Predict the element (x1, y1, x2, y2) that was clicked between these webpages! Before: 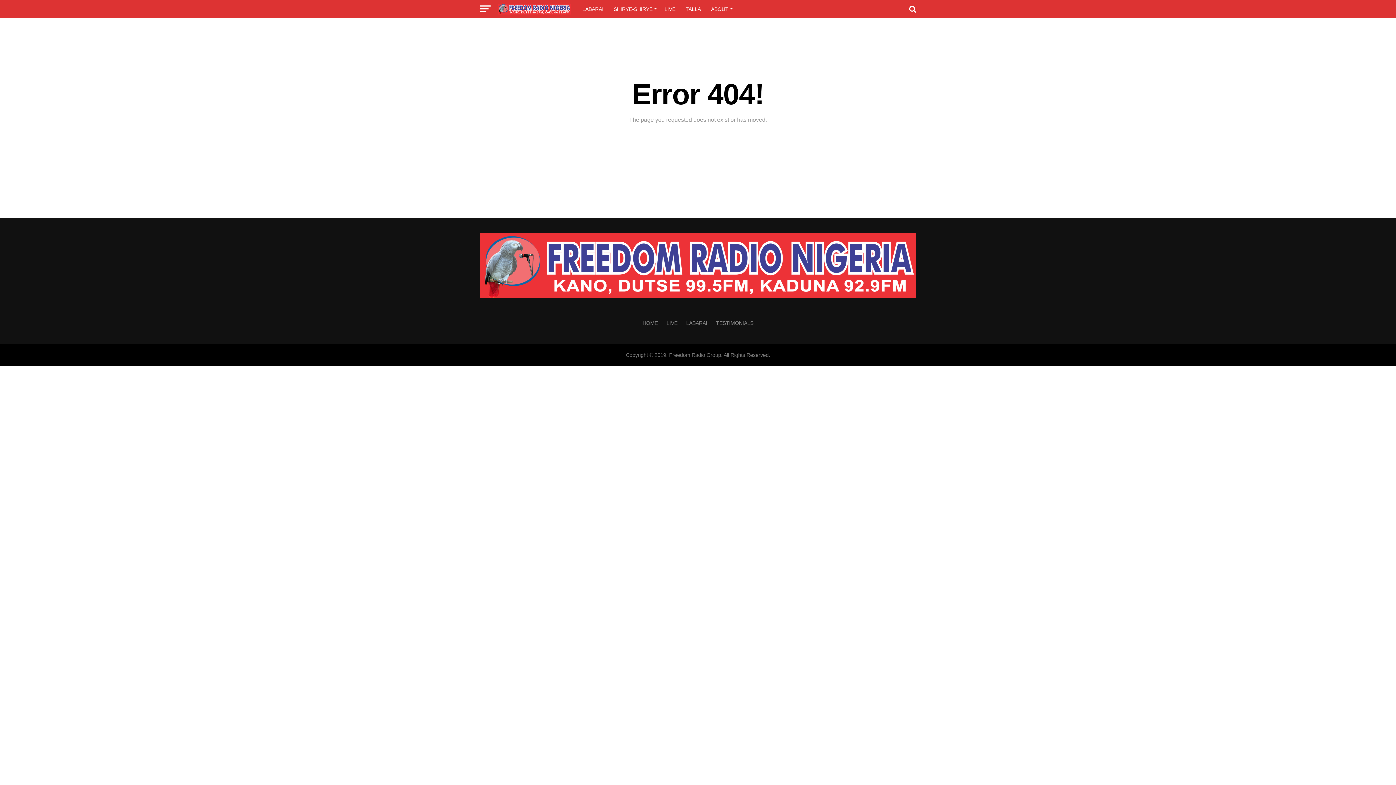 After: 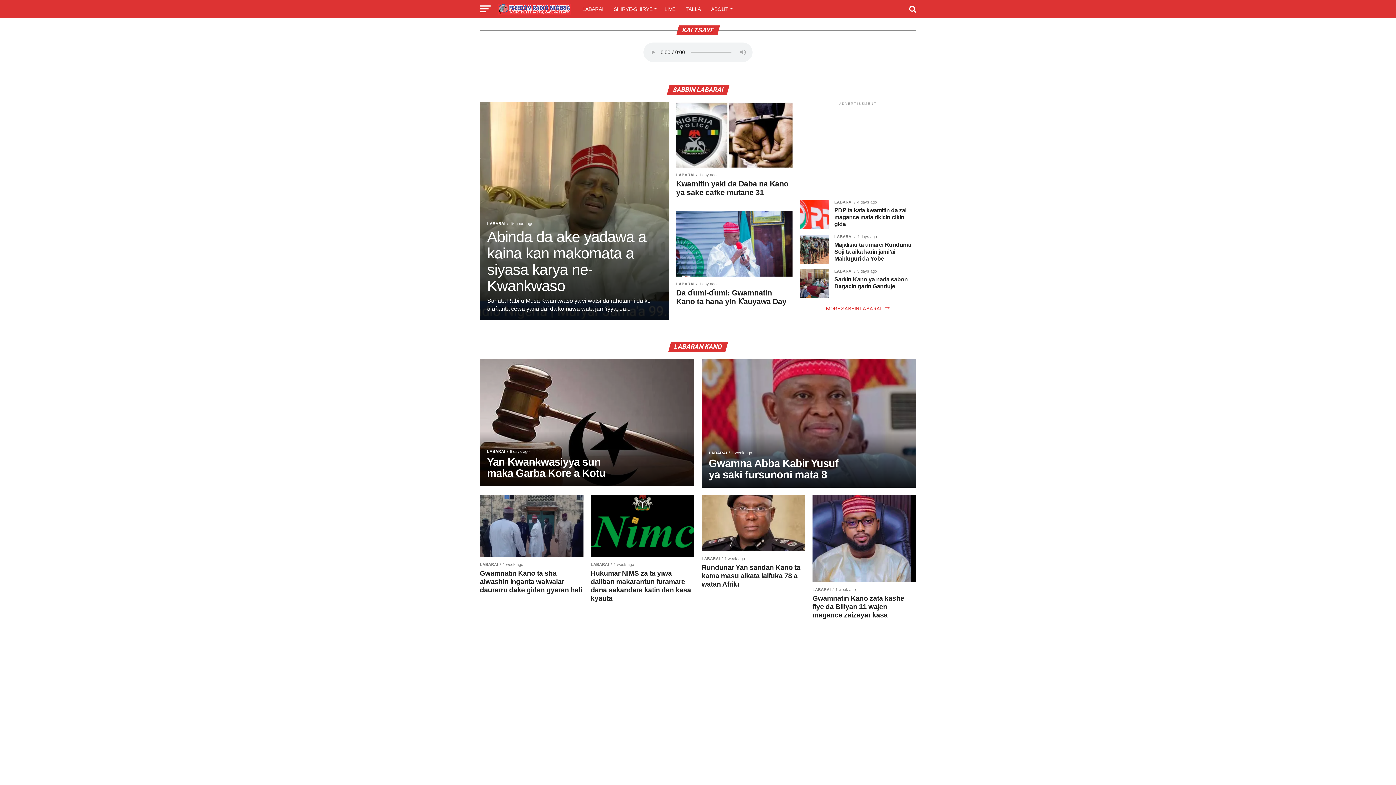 Action: label: HOME bbox: (642, 320, 658, 326)